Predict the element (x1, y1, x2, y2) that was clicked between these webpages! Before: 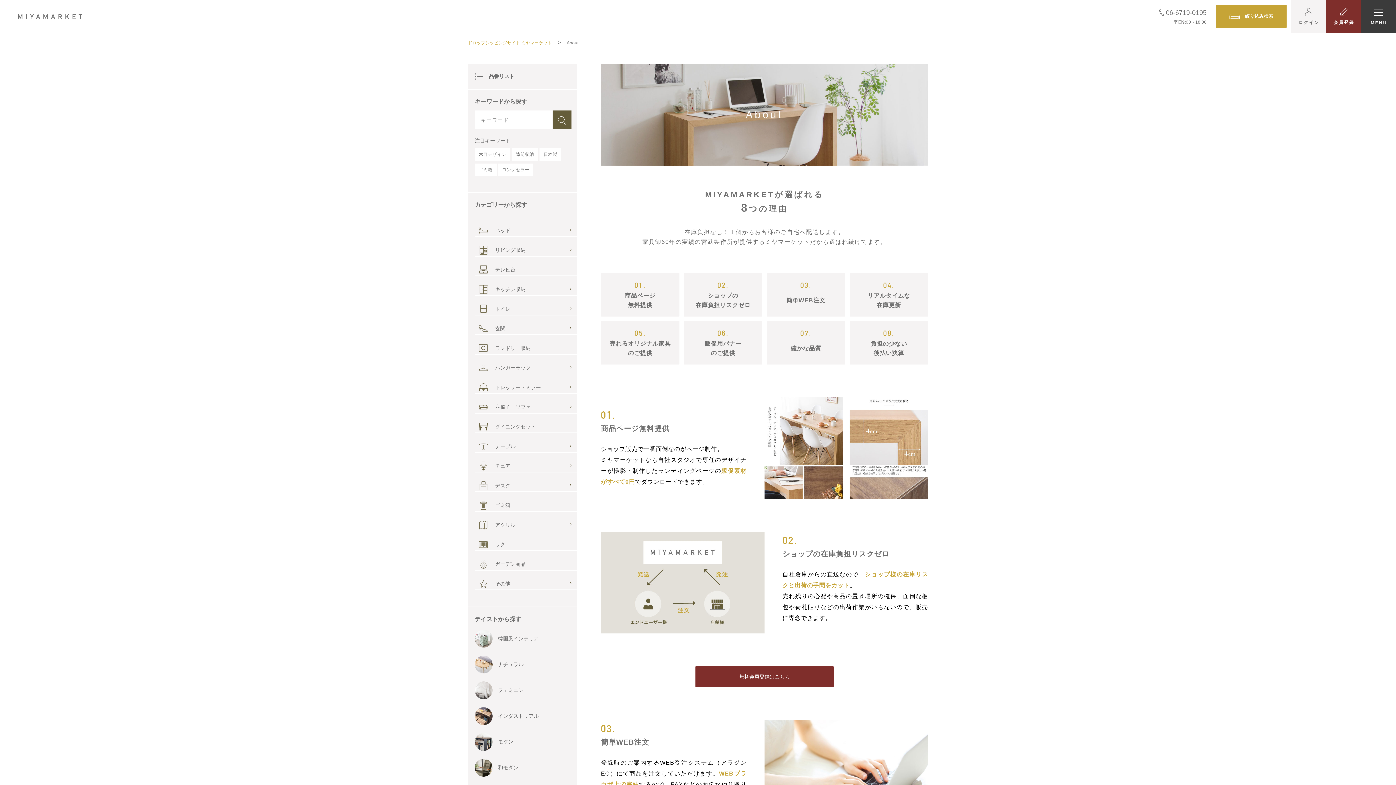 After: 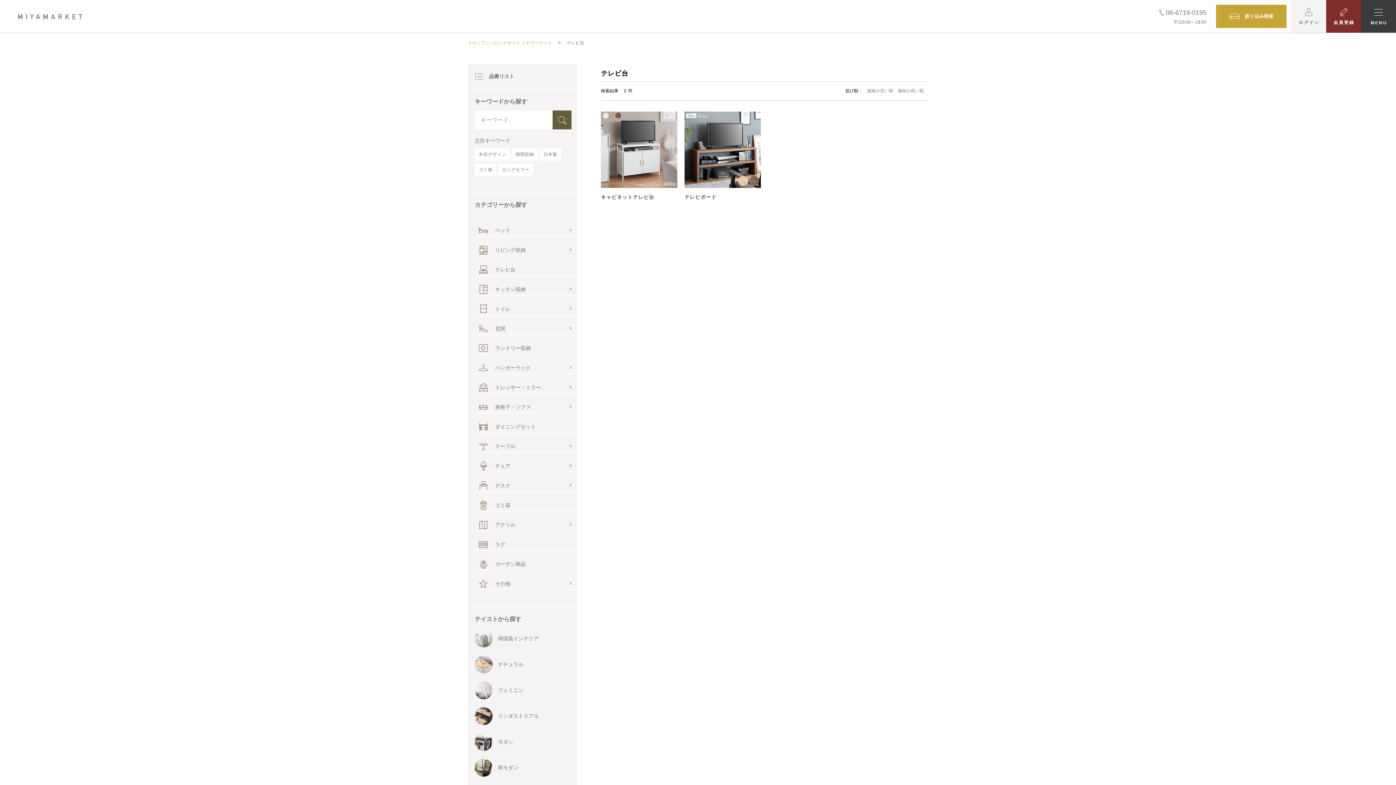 Action: bbox: (474, 256, 577, 275) label: テレビ台